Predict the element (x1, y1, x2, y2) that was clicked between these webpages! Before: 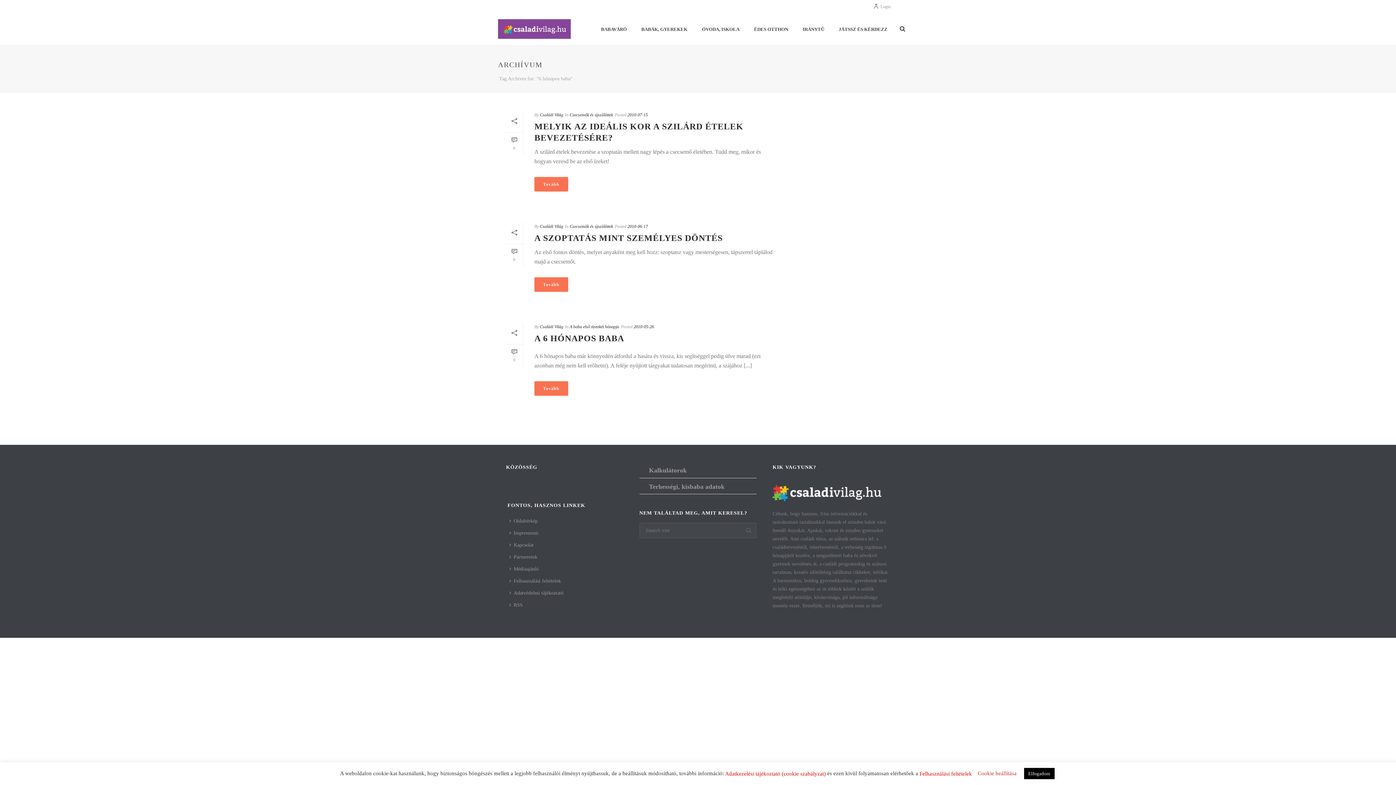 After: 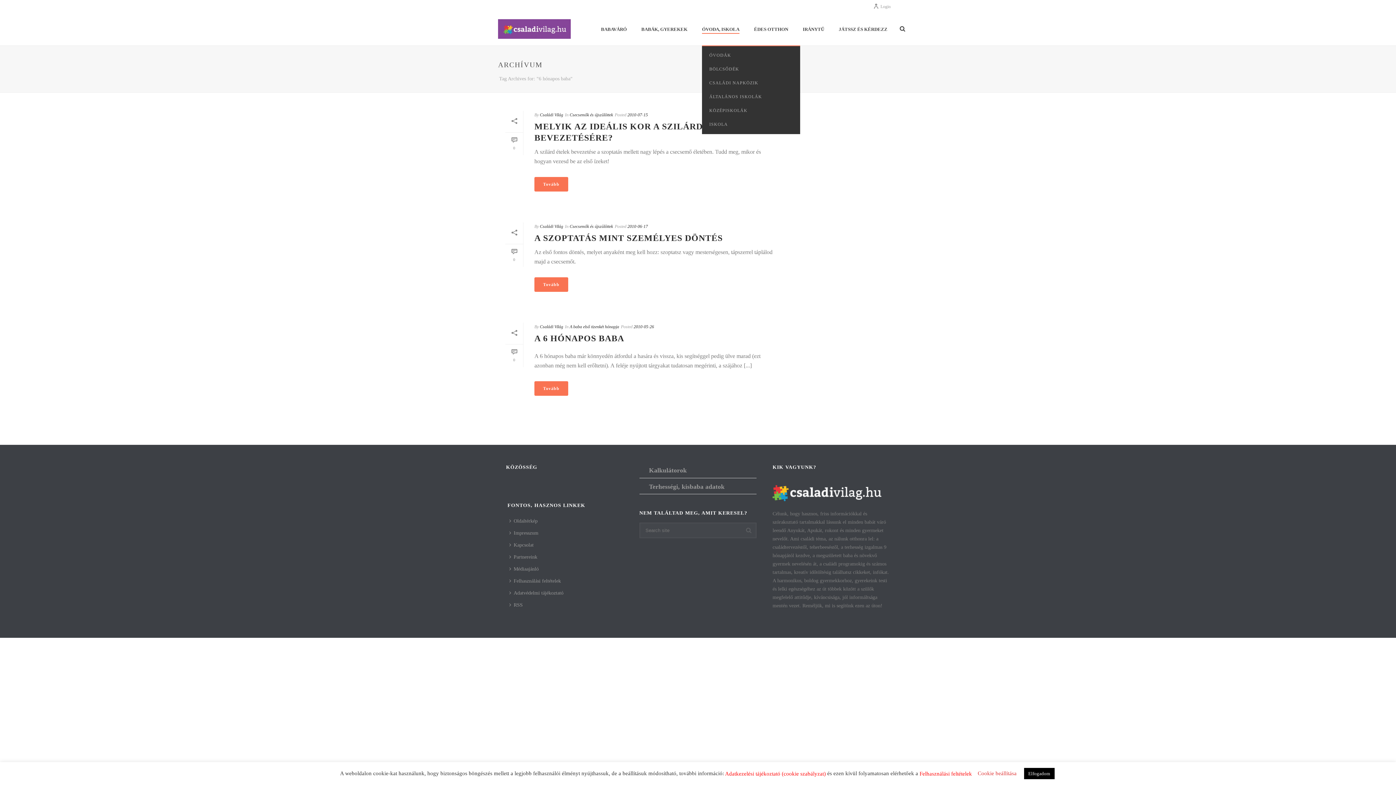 Action: bbox: (694, 25, 746, 33) label: ÓVODA, ISKOLA